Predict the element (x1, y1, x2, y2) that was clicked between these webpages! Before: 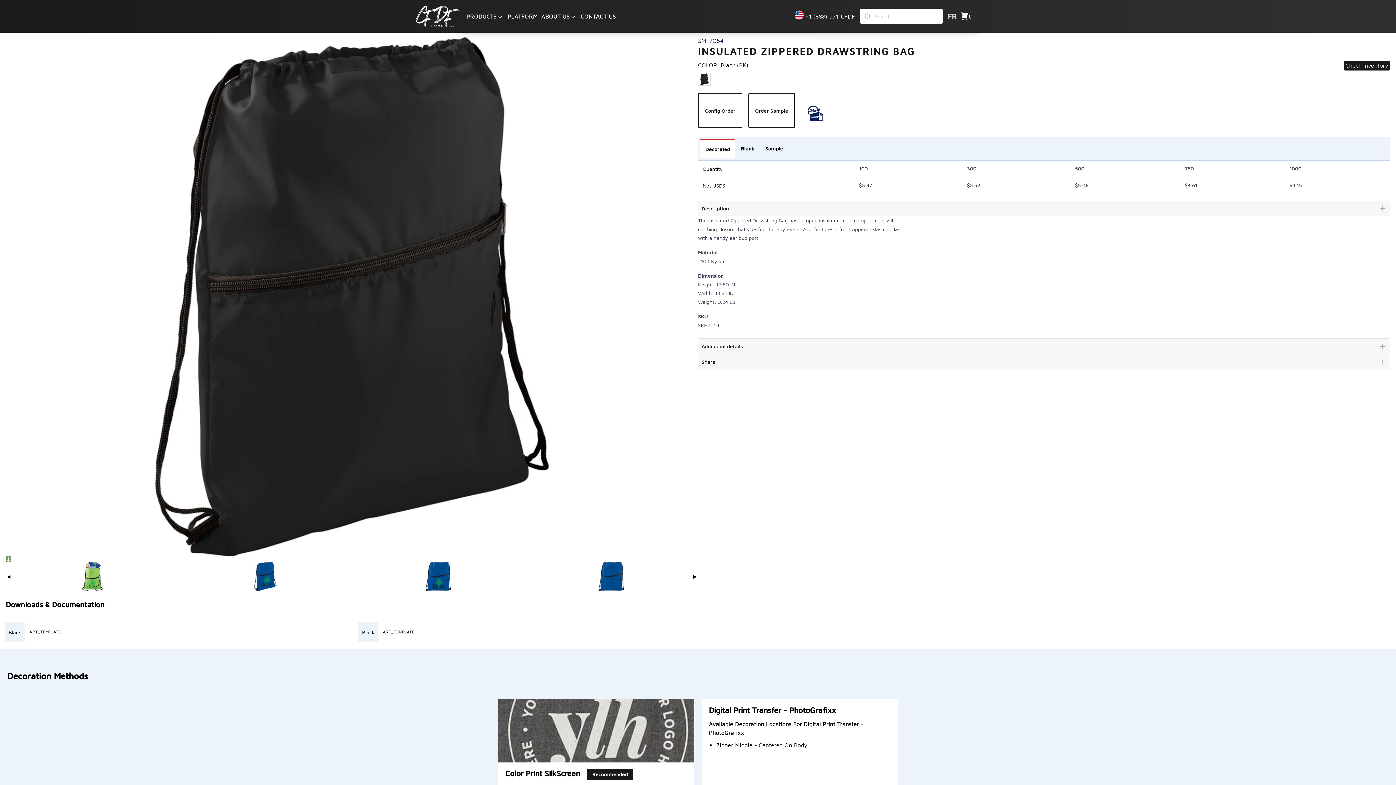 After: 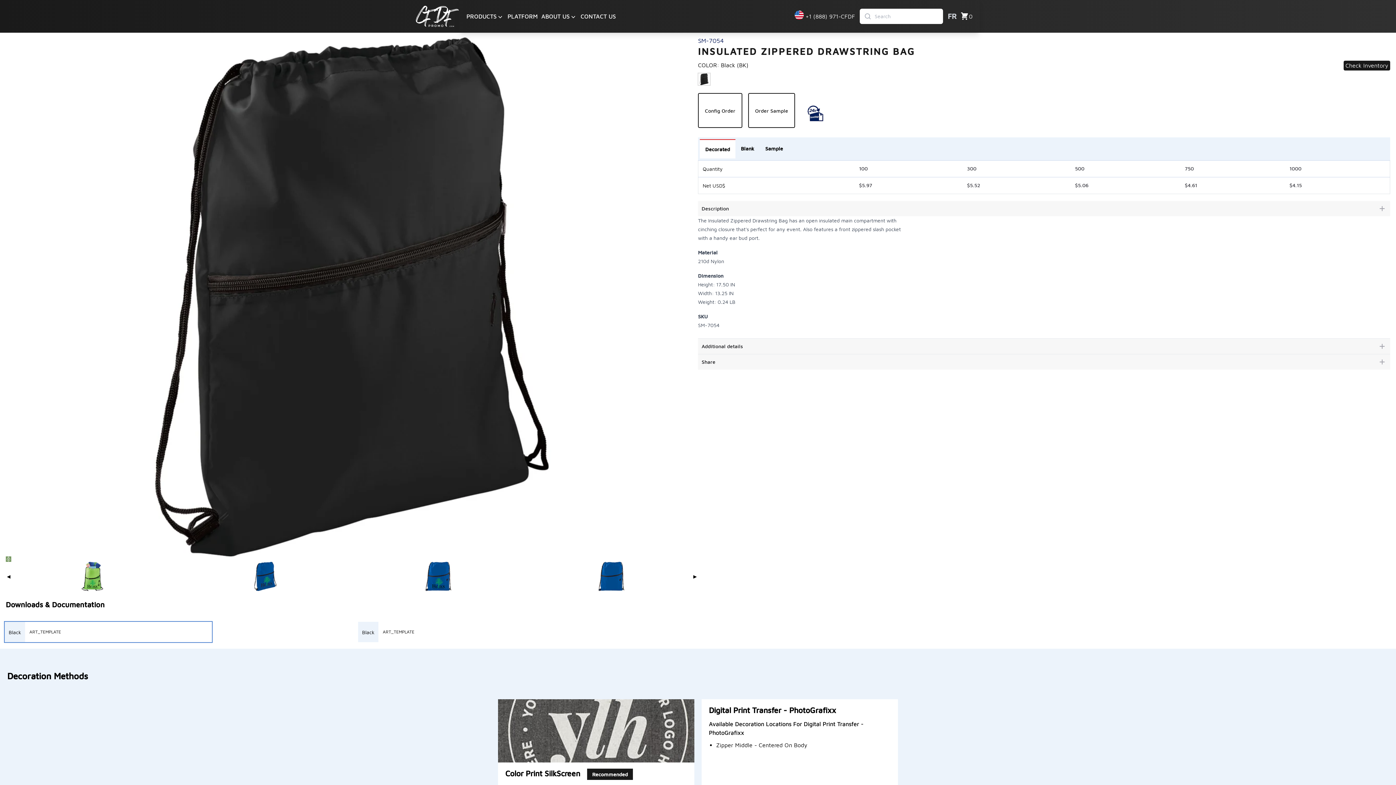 Action: bbox: (4, 621, 212, 643) label: Black
ART_TEMPLATE